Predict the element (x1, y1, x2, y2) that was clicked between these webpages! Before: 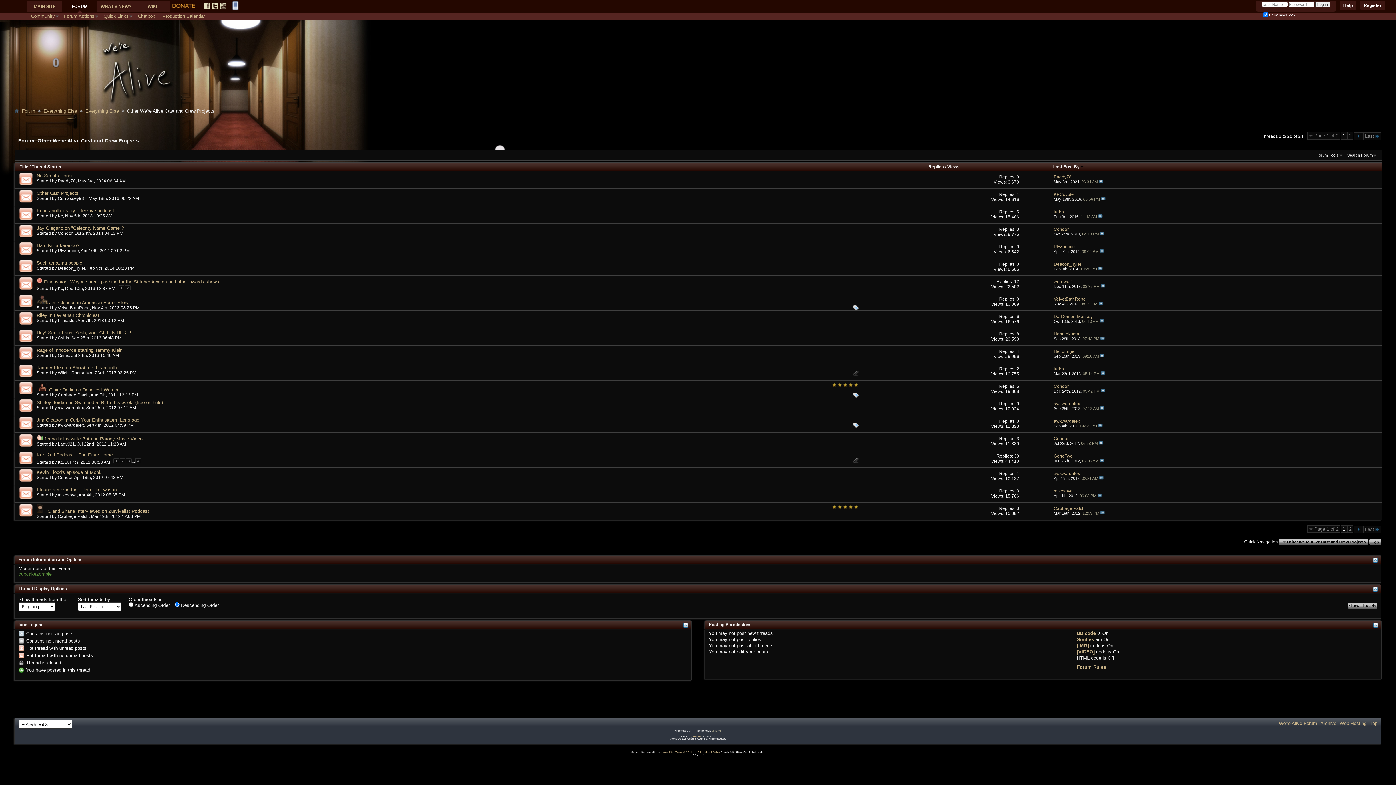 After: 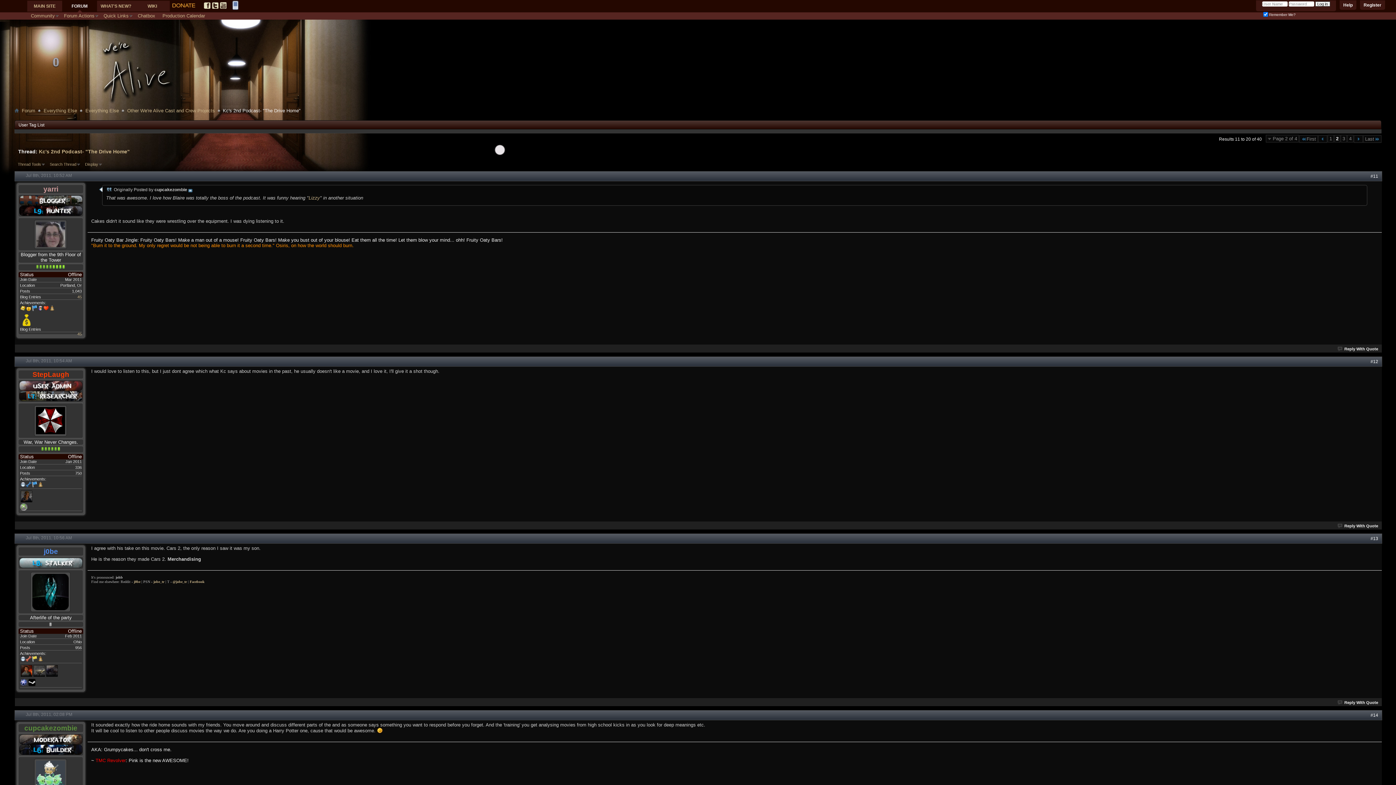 Action: bbox: (119, 458, 125, 463) label: 2